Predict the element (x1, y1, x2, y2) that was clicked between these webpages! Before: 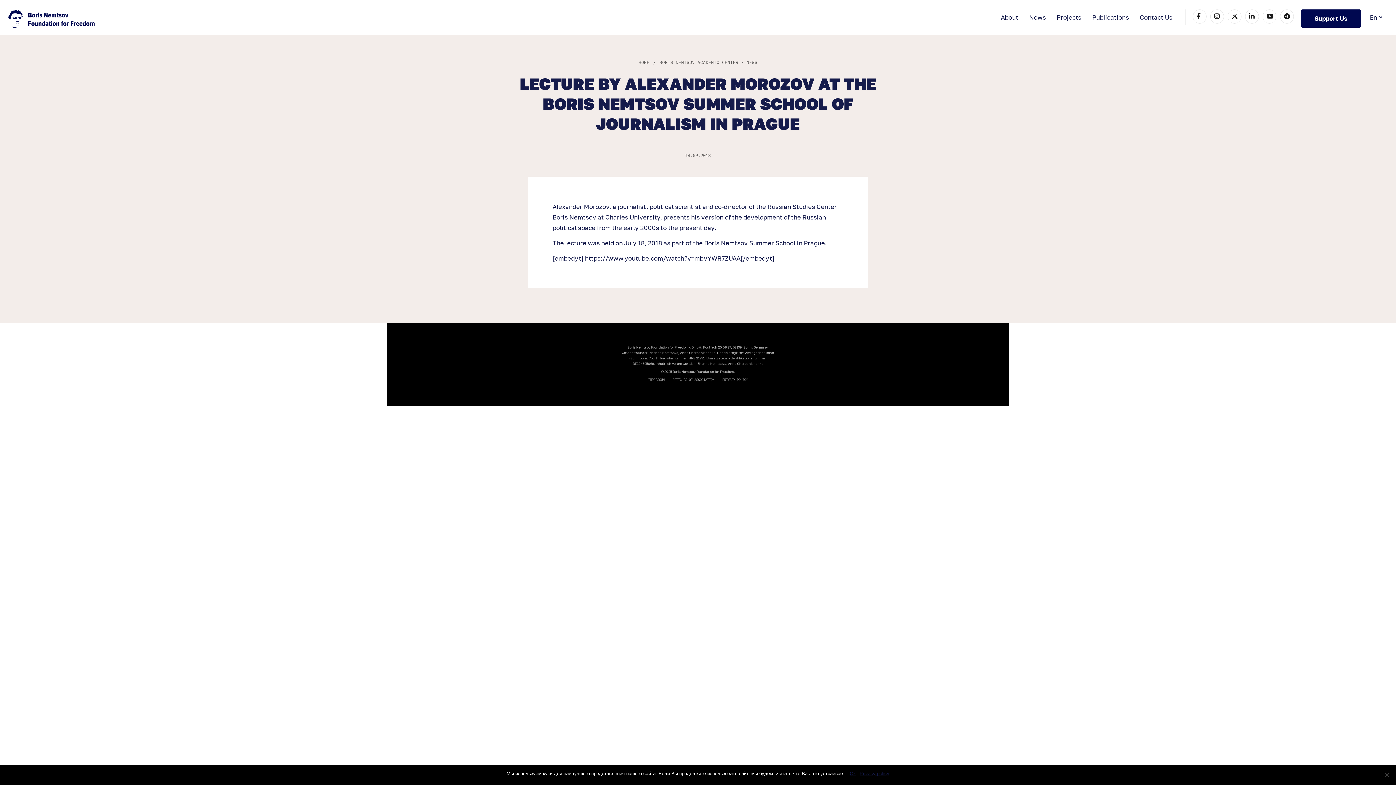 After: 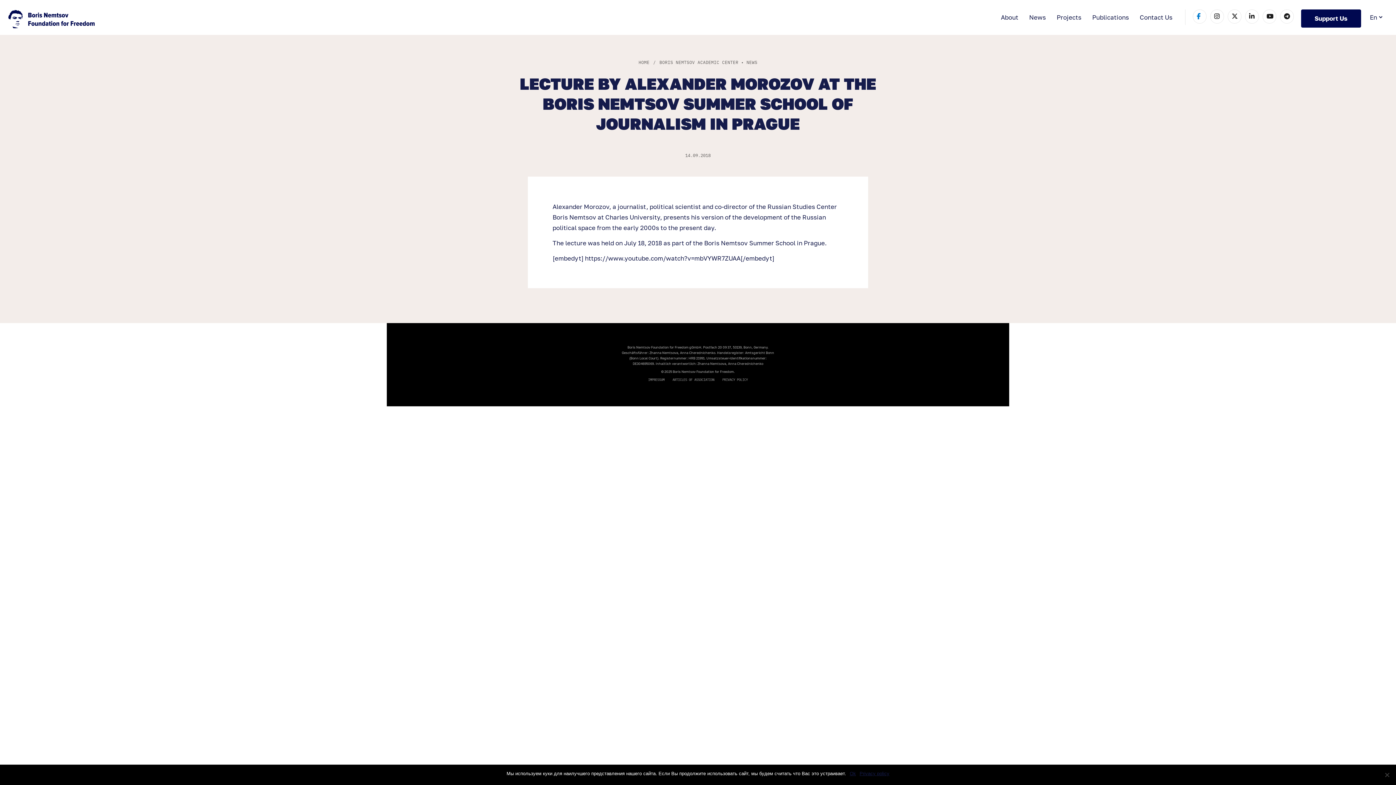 Action: bbox: (1193, 9, 1206, 23)